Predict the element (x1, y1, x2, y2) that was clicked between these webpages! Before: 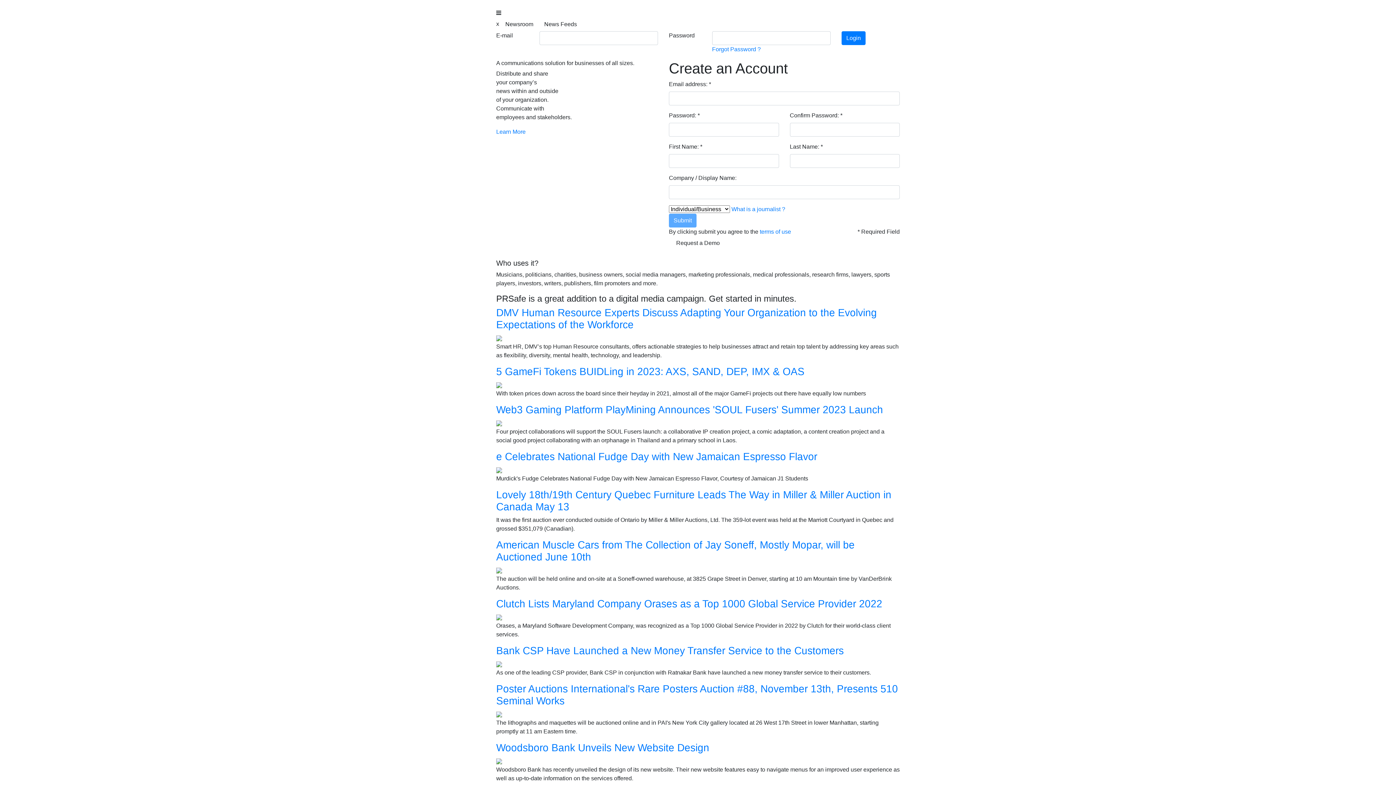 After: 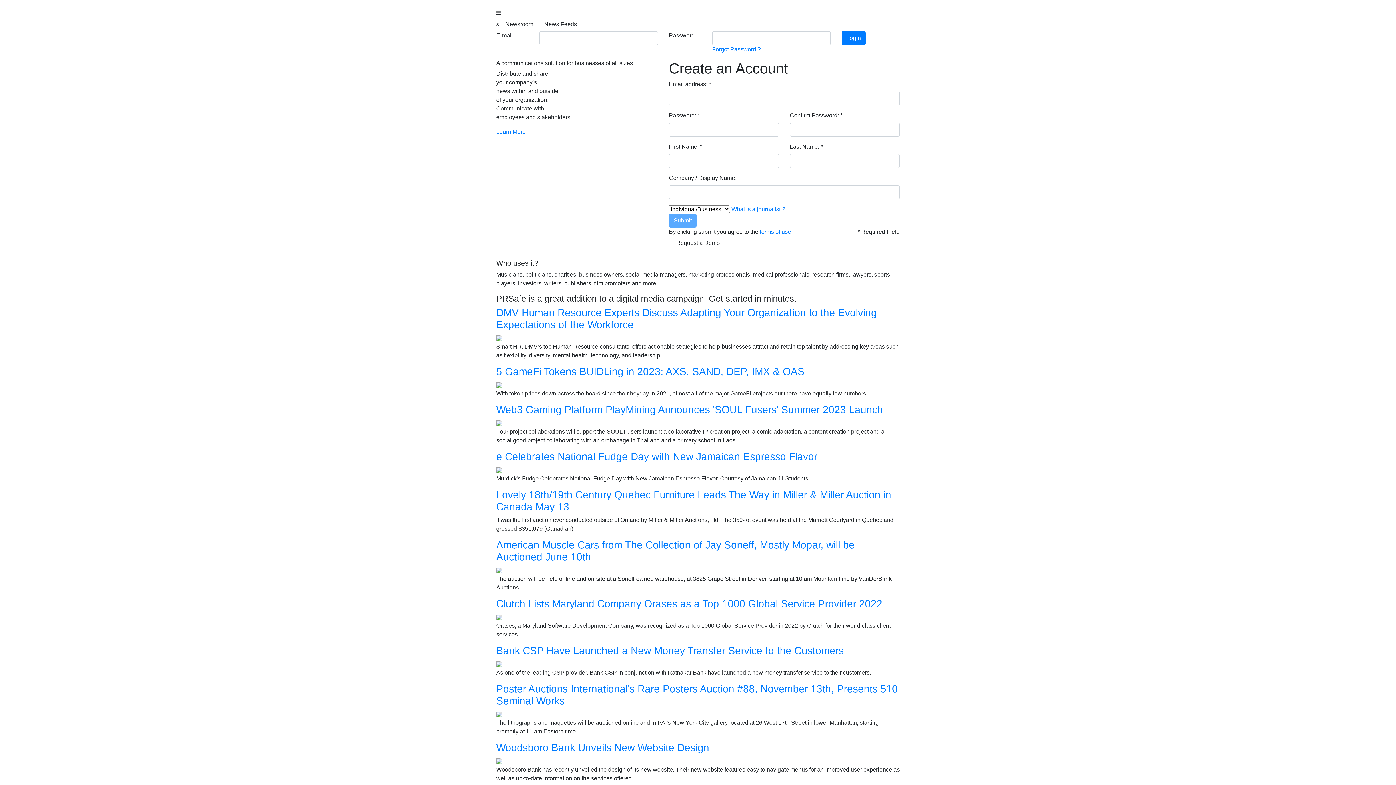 Action: bbox: (539, 17, 581, 31) label: News Feeds